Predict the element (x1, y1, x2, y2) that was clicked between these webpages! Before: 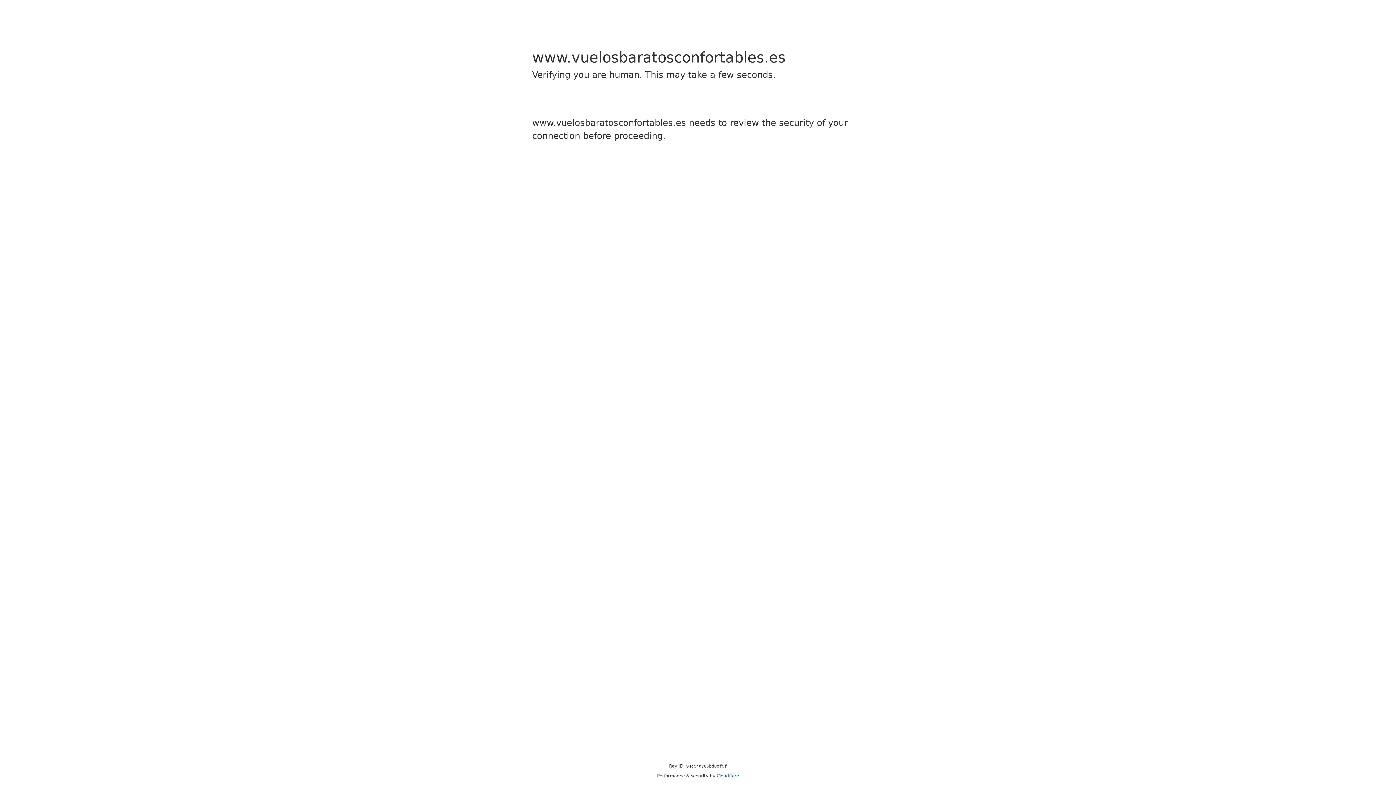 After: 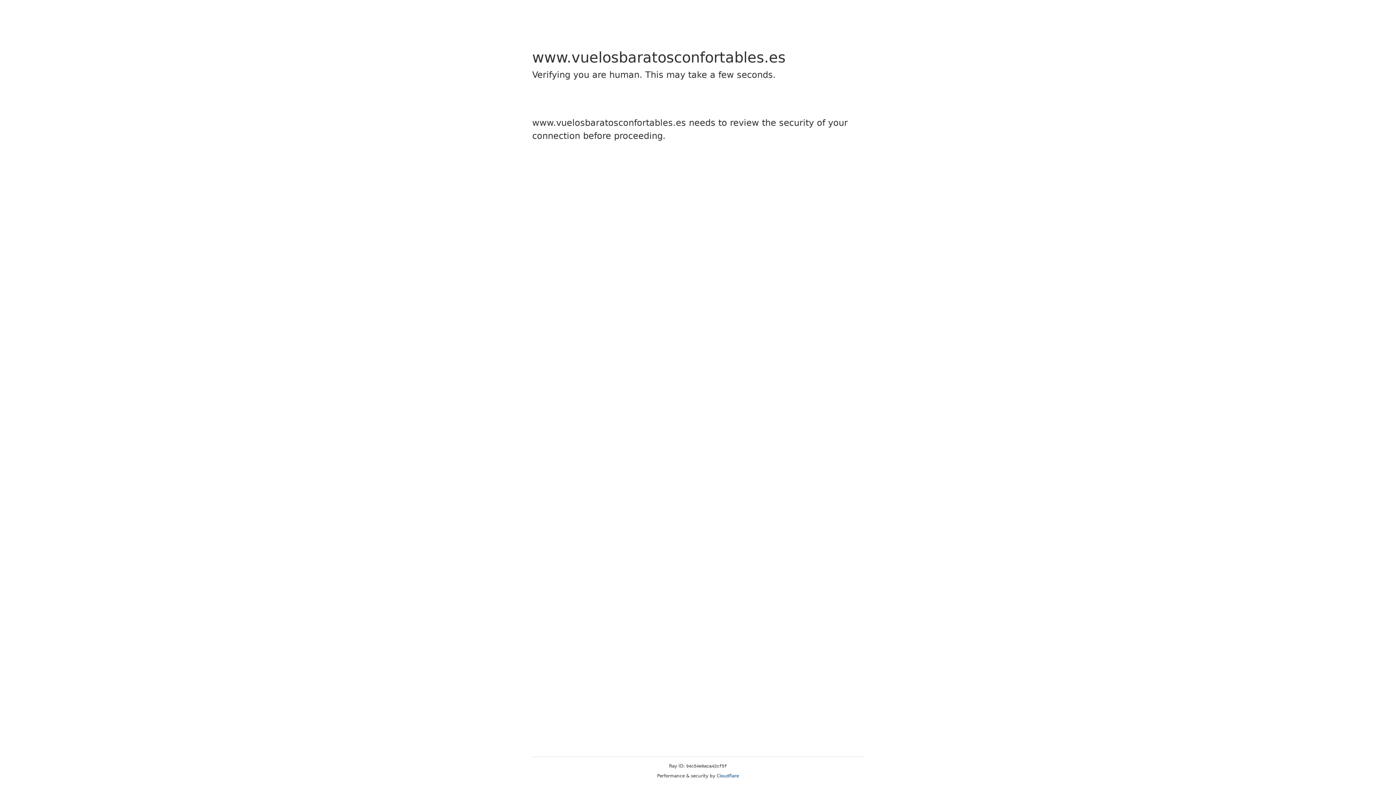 Action: bbox: (716, 773, 739, 778) label: Cloudflare